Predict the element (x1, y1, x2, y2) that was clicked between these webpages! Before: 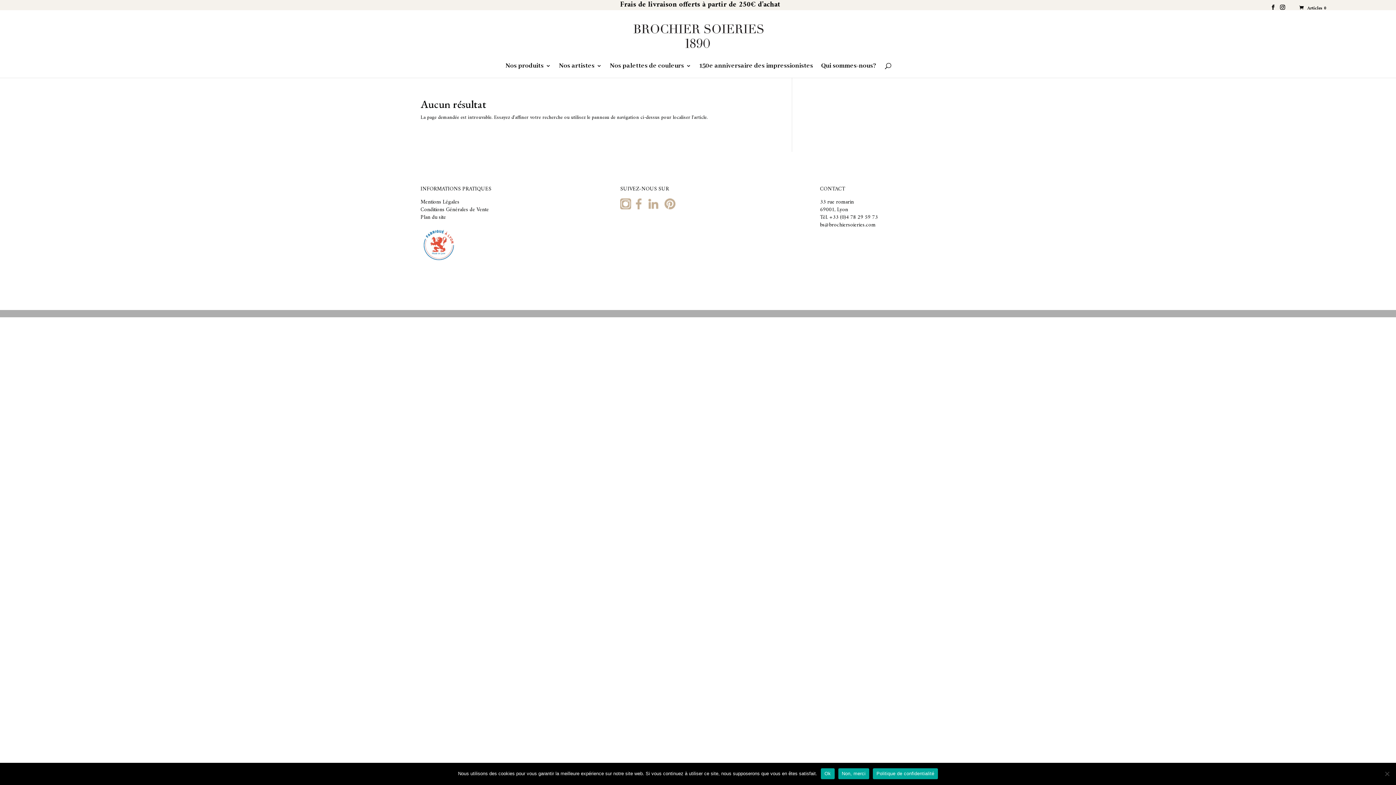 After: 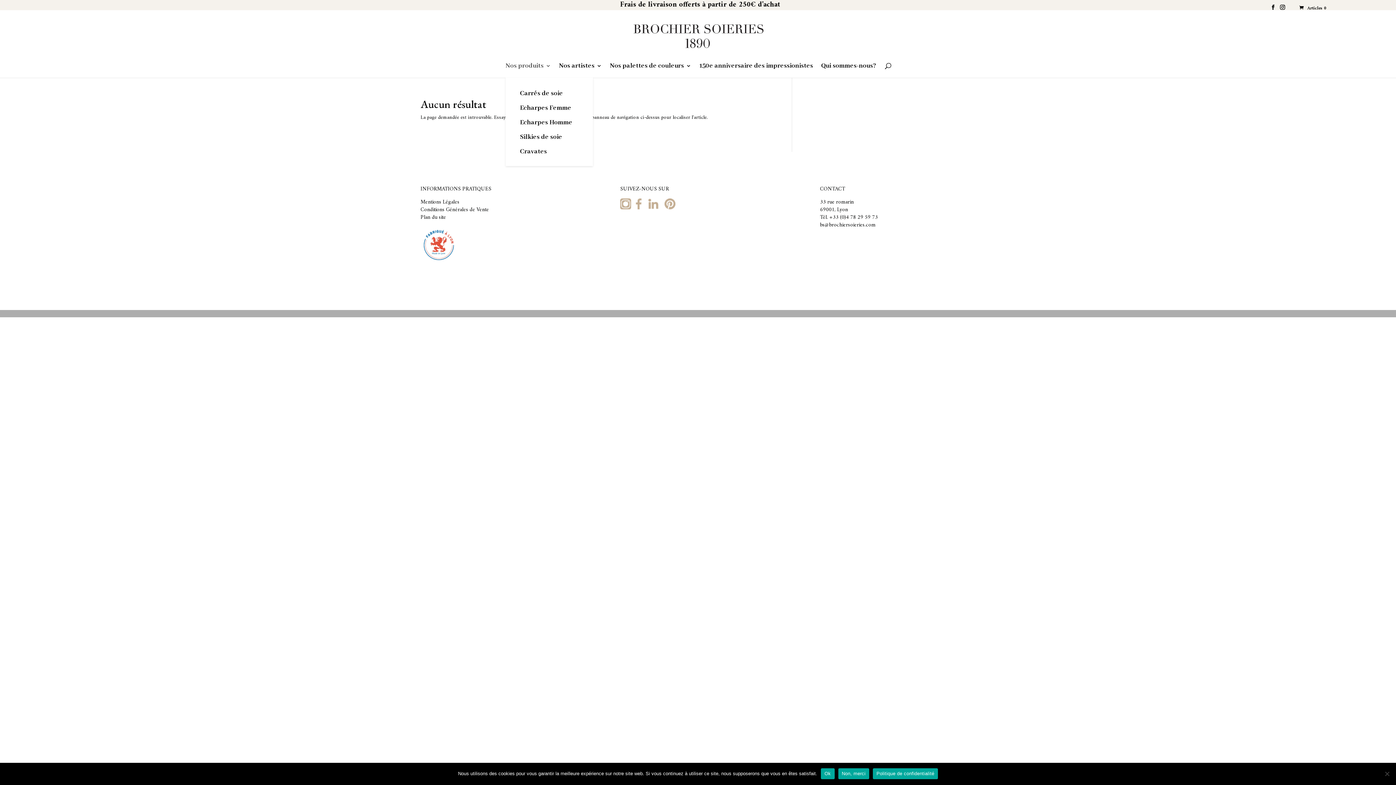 Action: label: Nos produits bbox: (505, 63, 551, 77)